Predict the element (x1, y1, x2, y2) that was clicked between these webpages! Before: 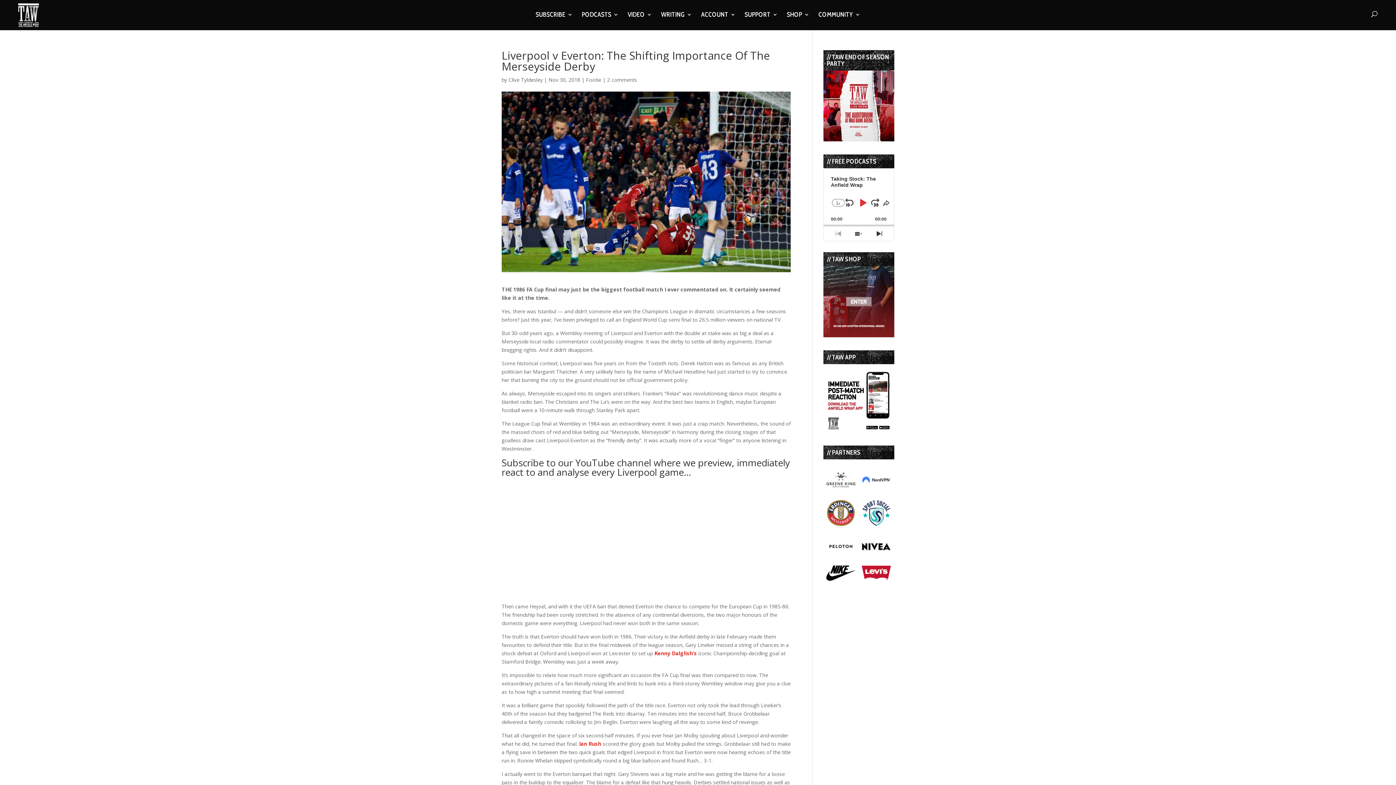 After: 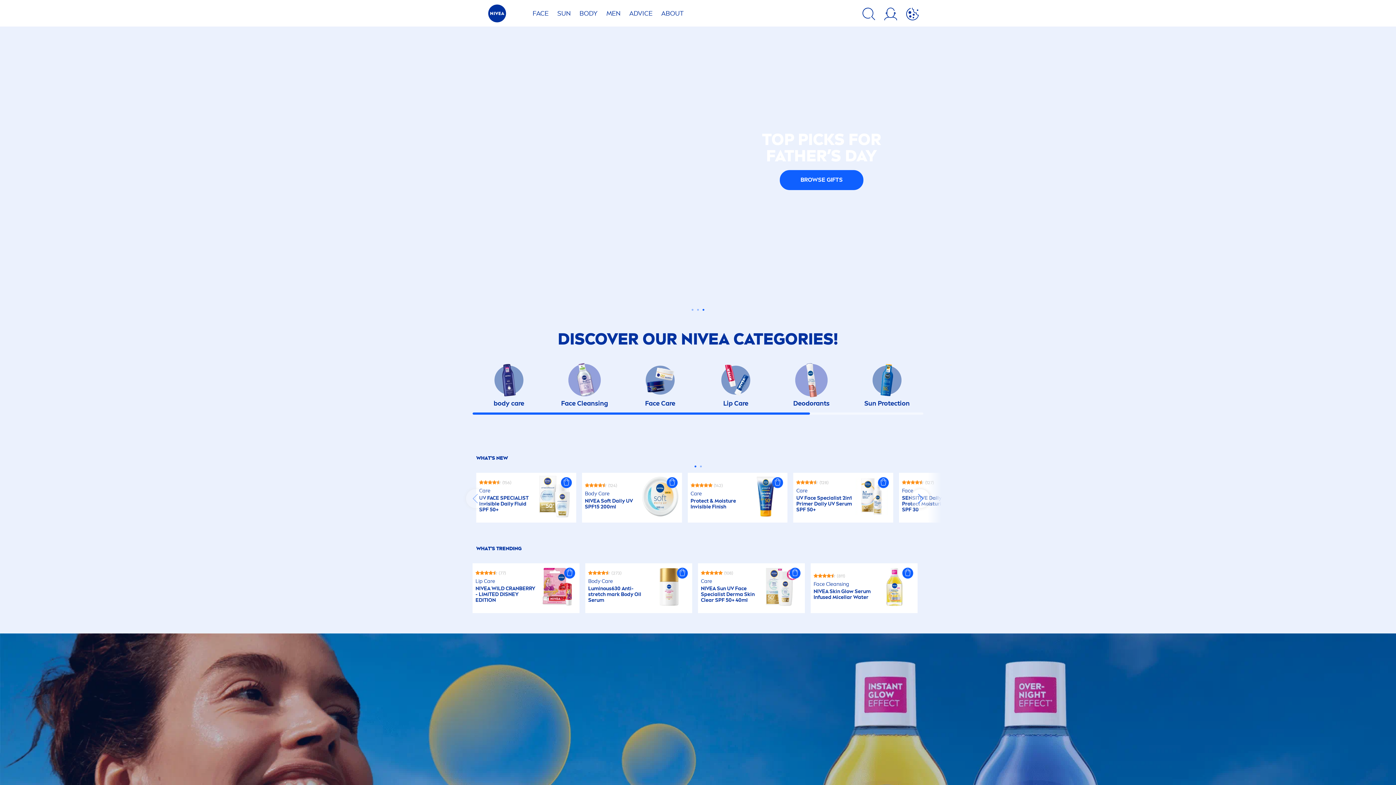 Action: bbox: (861, 539, 862, 546)